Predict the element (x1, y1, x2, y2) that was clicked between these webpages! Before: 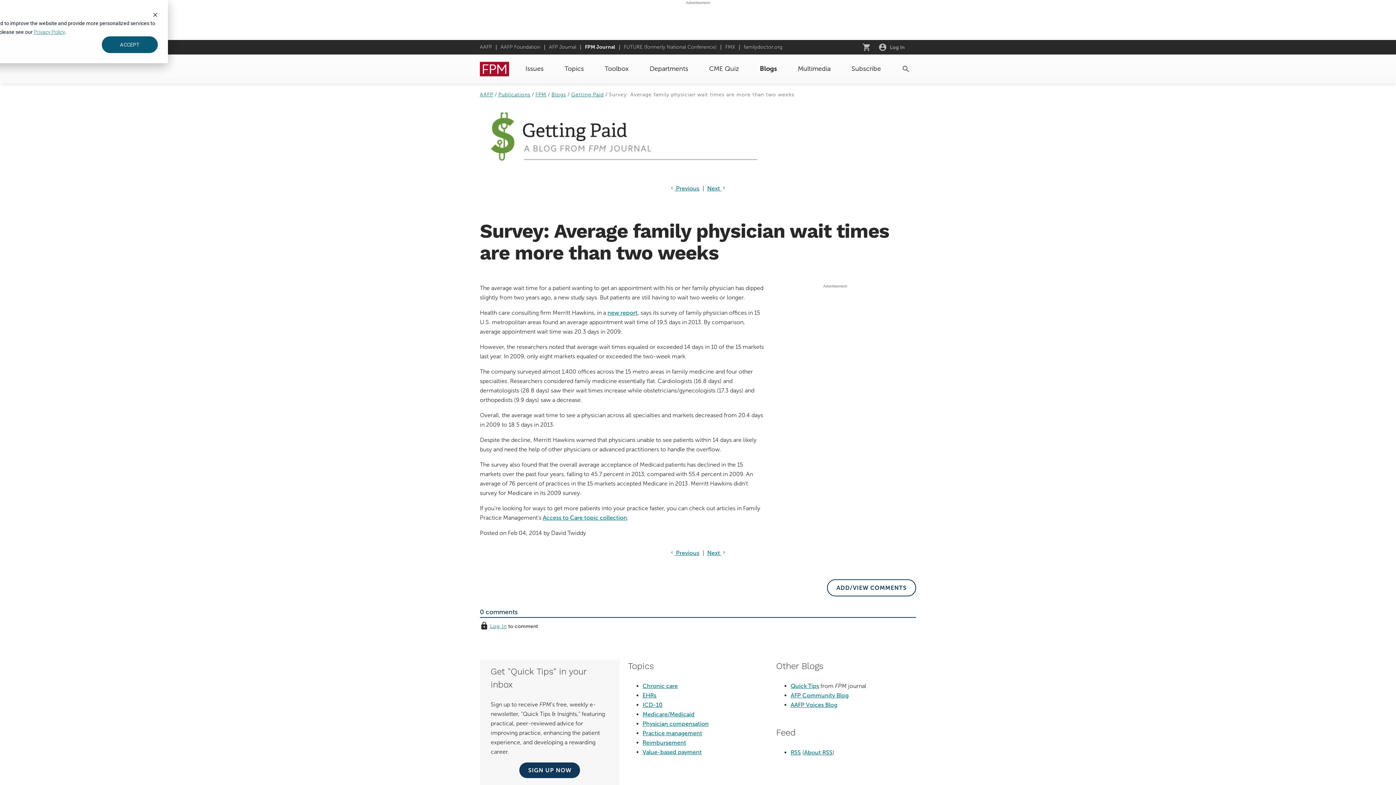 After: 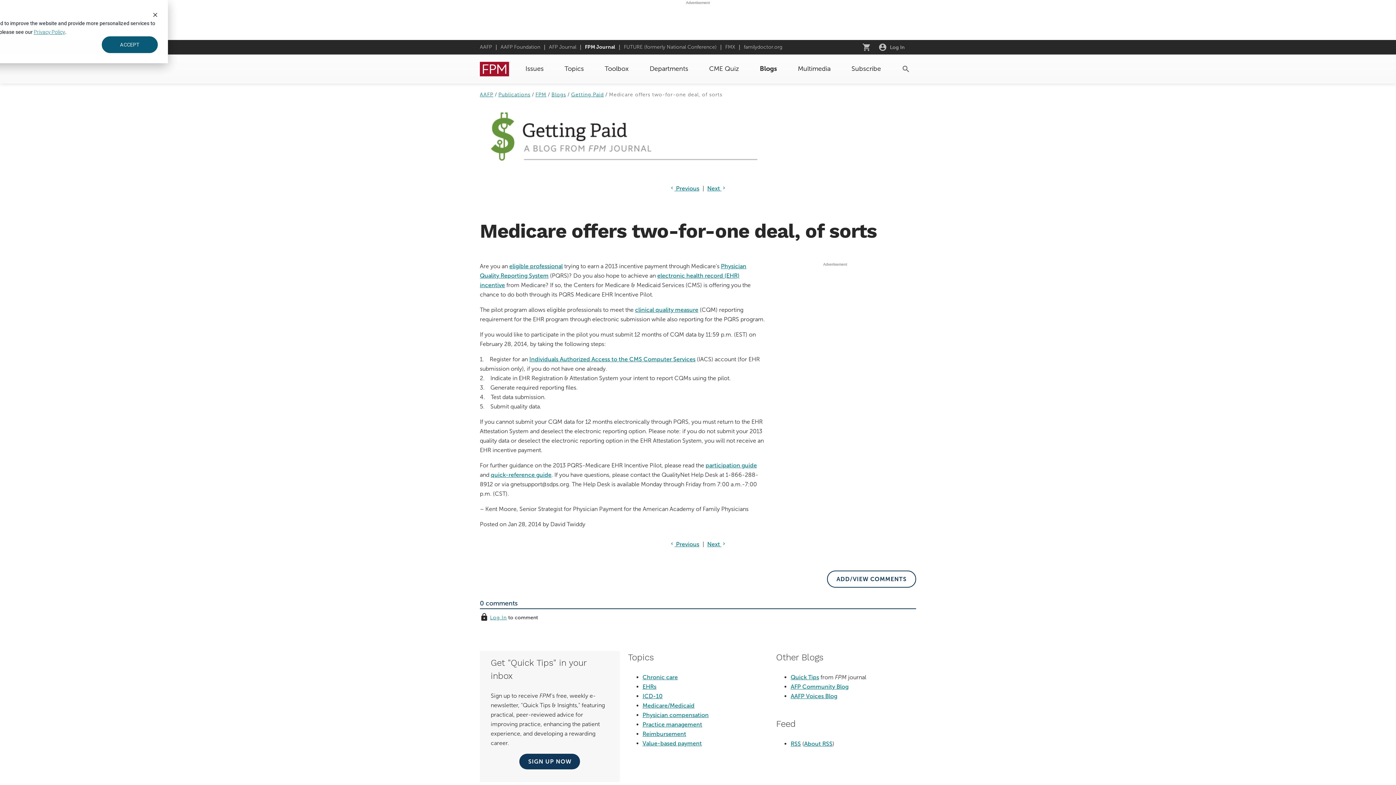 Action: label: chevron_left Previous bbox: (669, 549, 699, 556)